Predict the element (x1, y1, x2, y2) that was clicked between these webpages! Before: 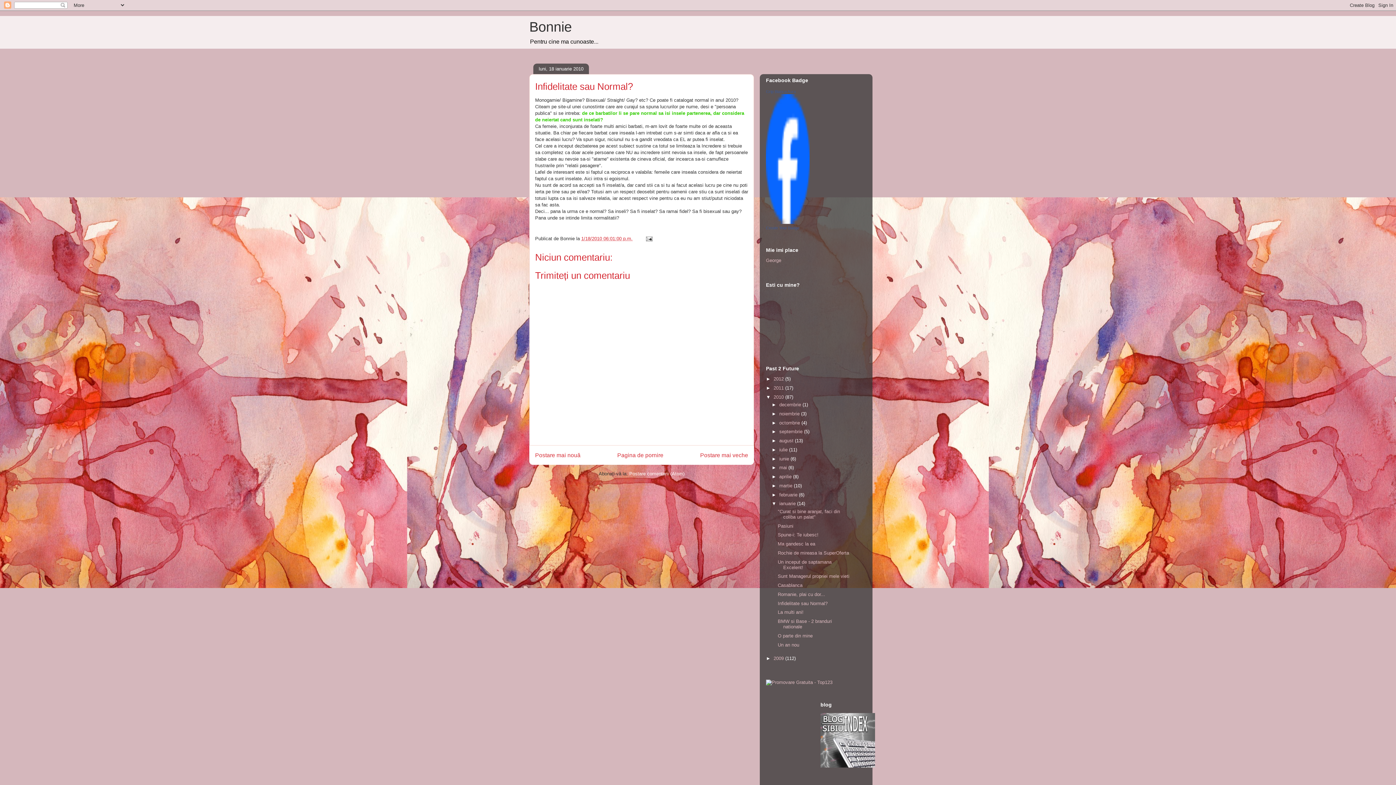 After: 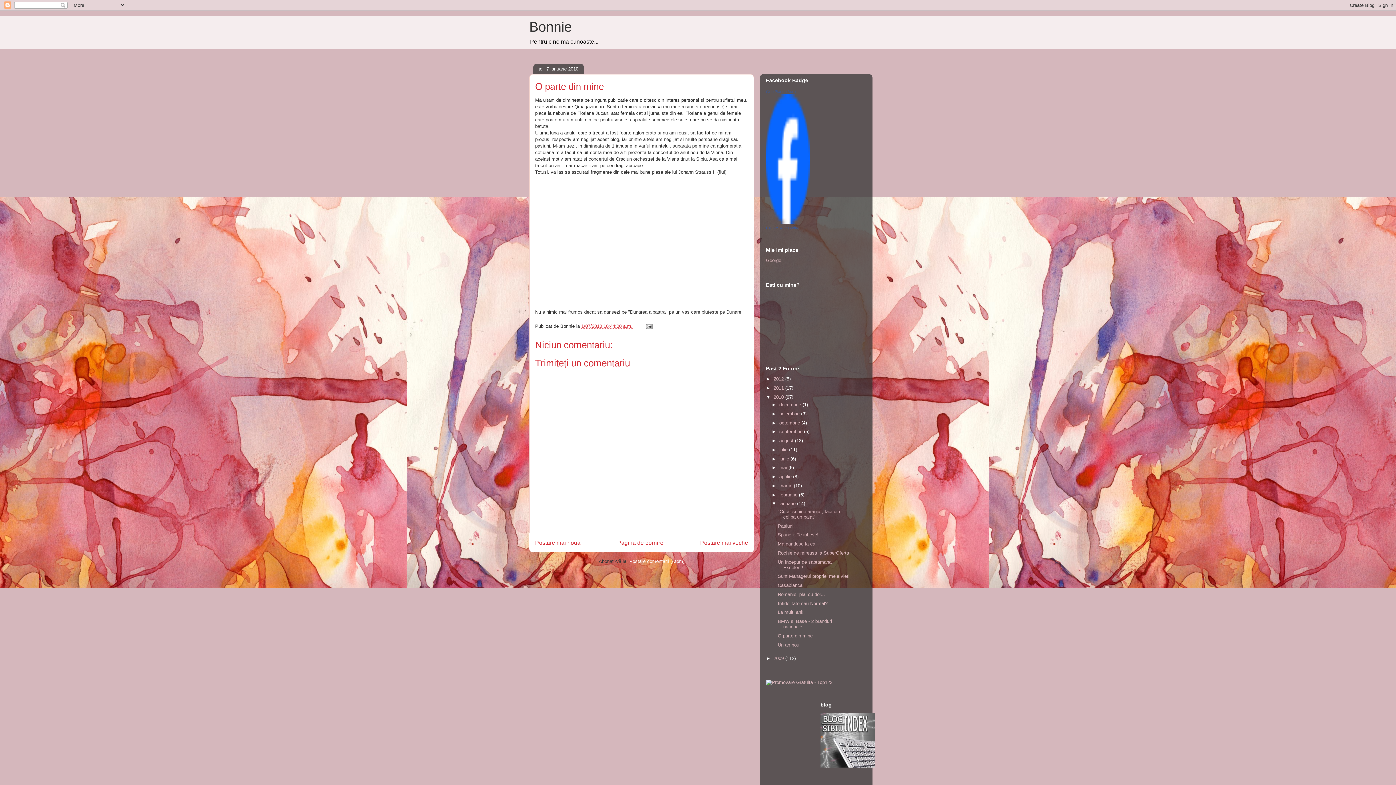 Action: bbox: (777, 633, 812, 638) label: O parte din mine